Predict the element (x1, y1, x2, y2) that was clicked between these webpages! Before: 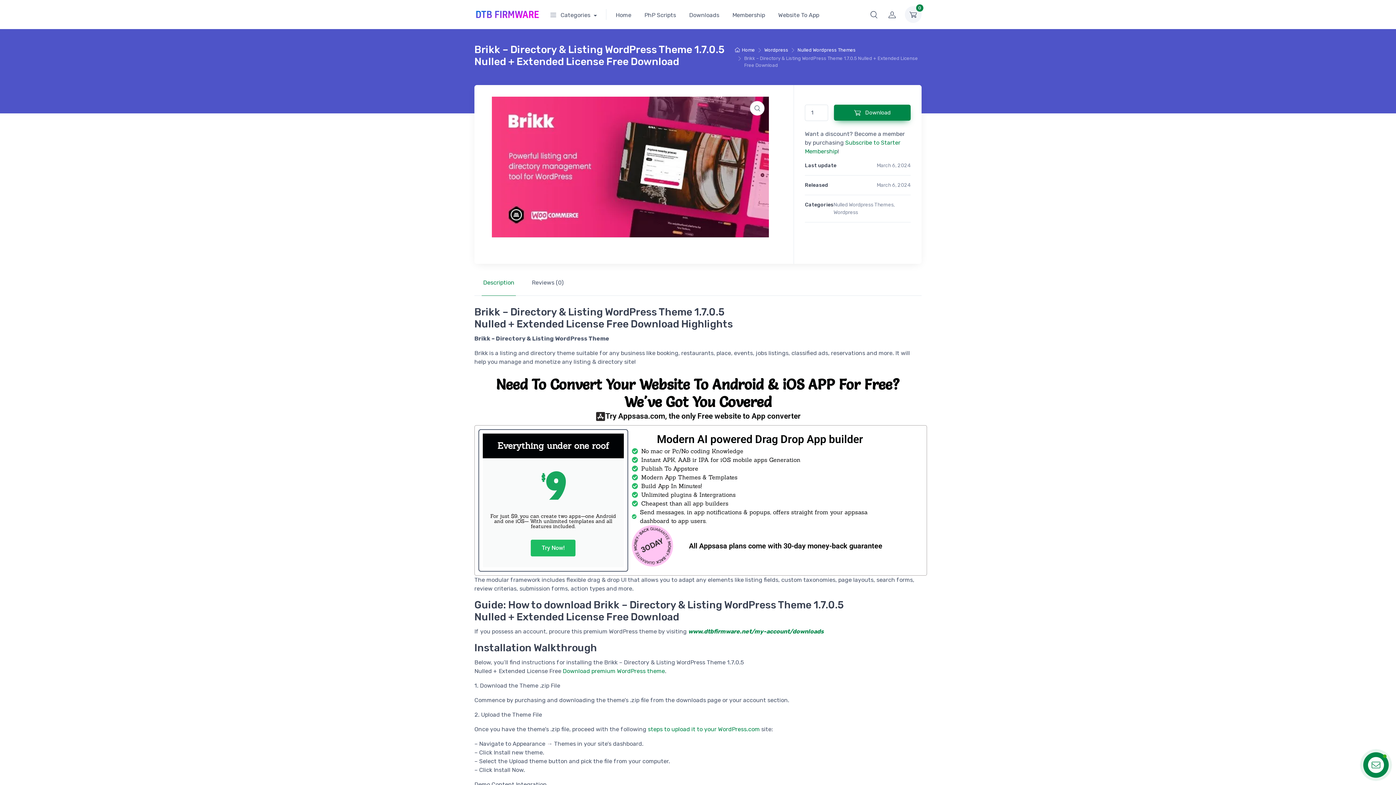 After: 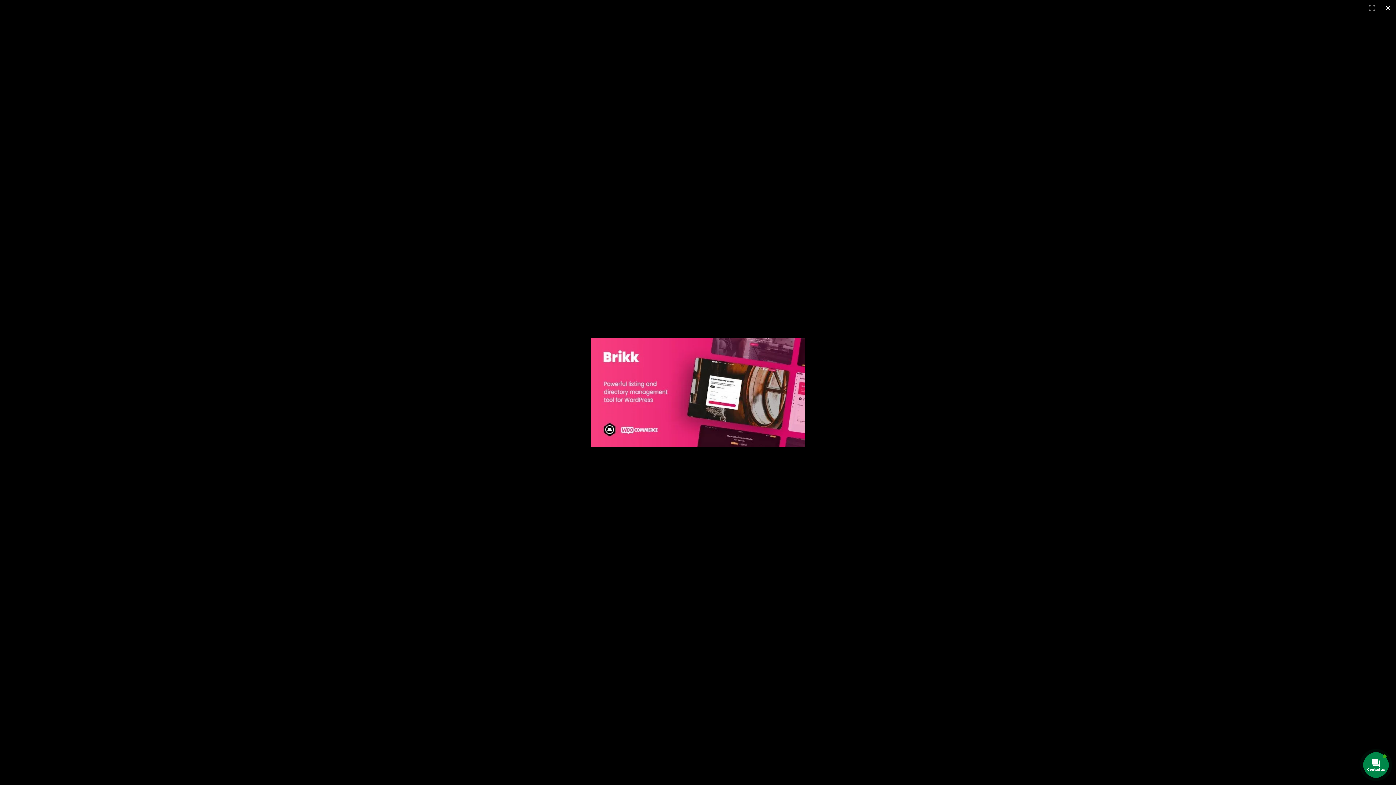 Action: bbox: (750, 101, 764, 115) label: View full-screen image gallery